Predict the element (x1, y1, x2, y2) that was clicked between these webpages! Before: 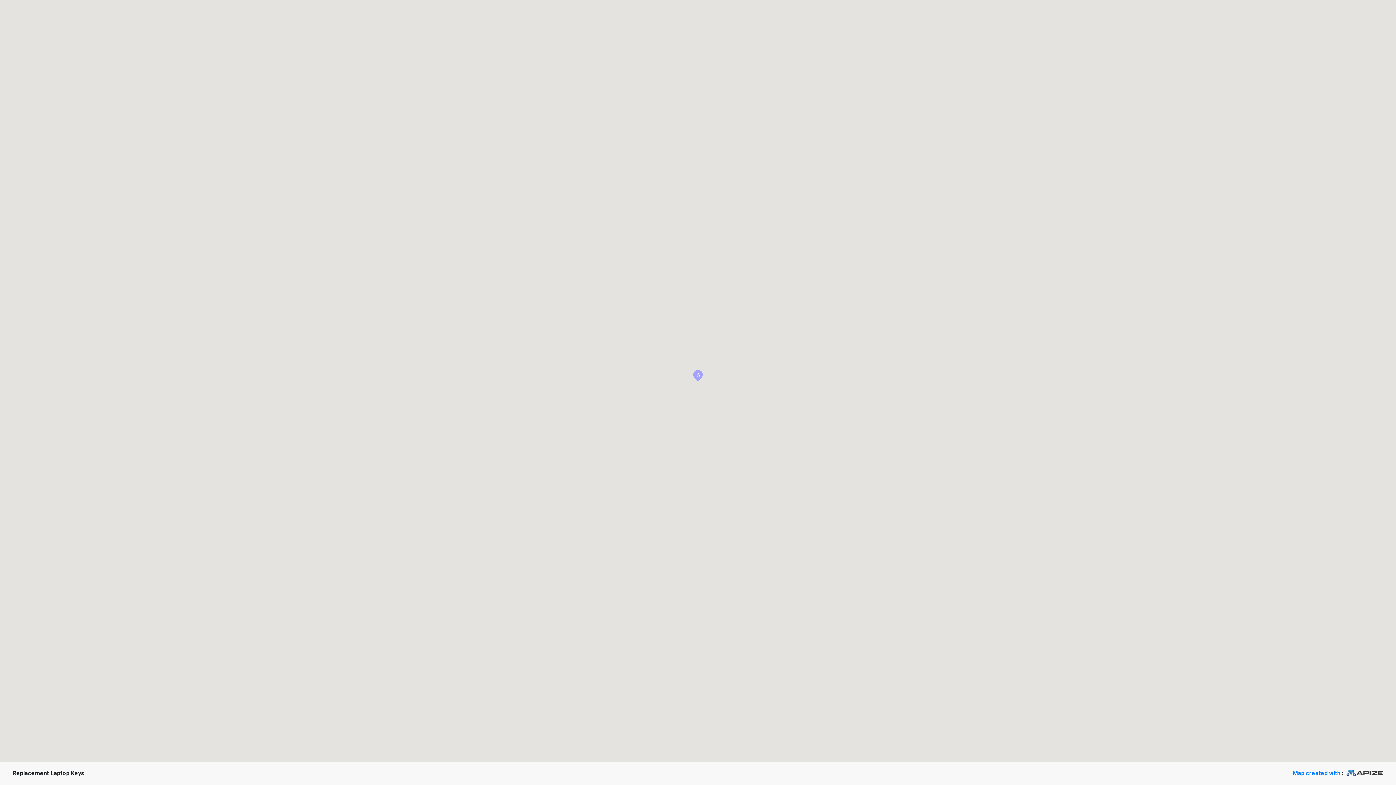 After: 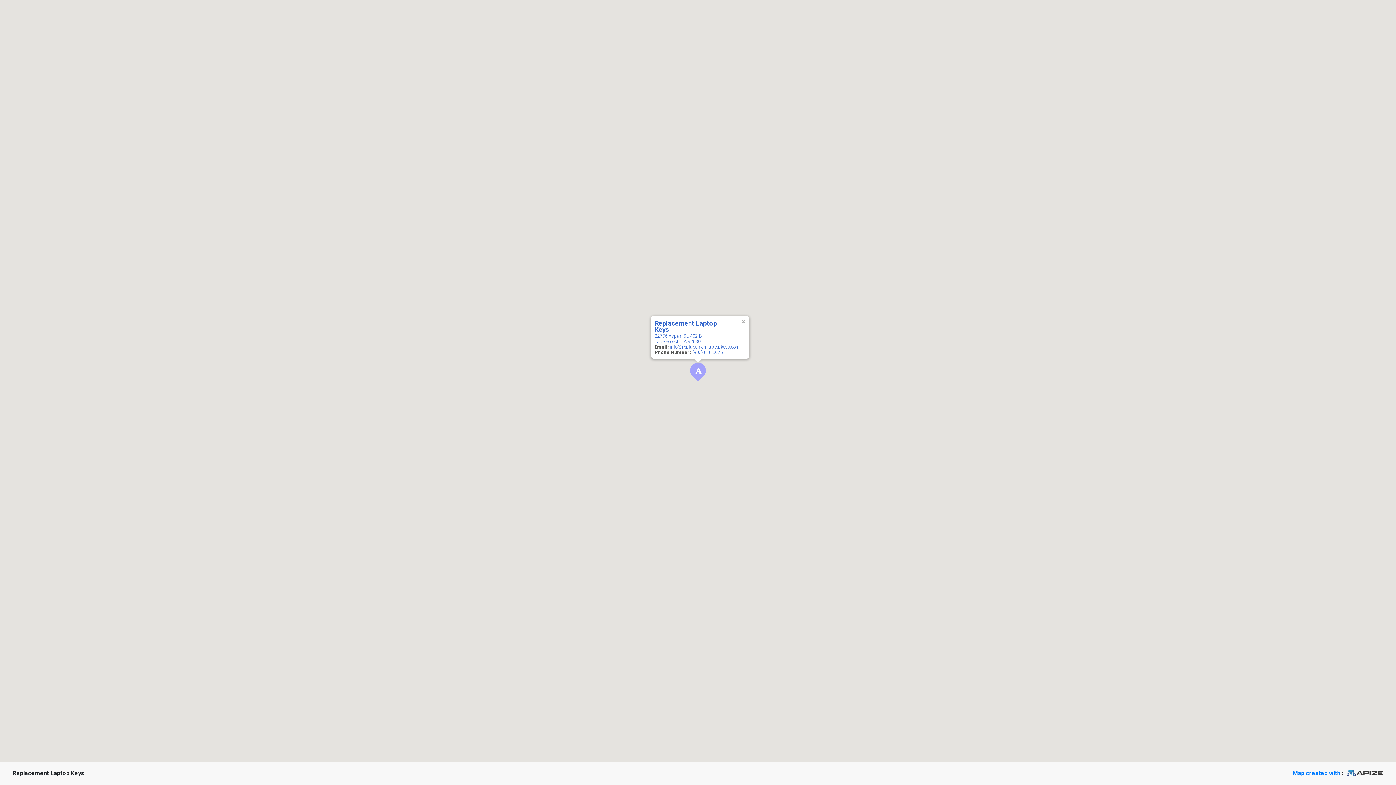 Action: bbox: (692, 370, 703, 381)